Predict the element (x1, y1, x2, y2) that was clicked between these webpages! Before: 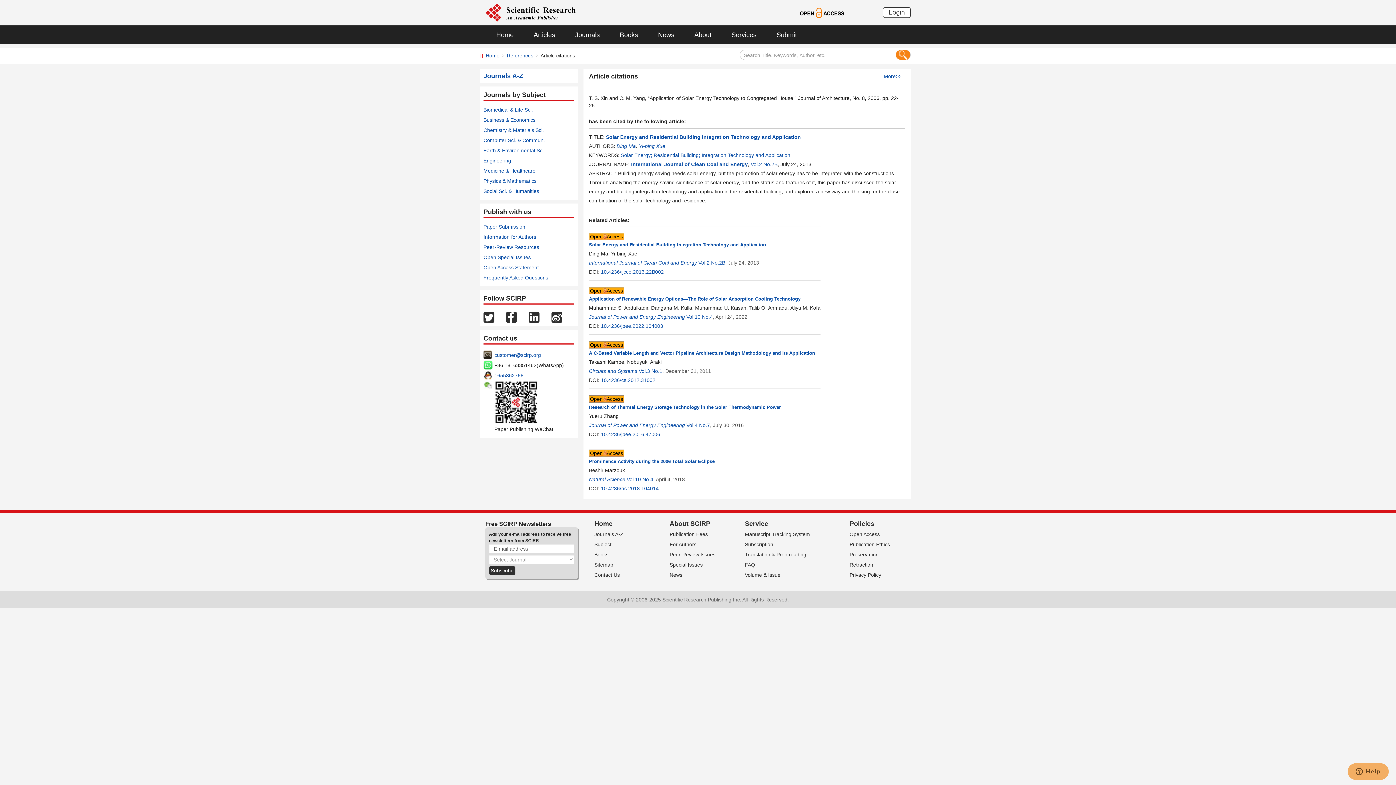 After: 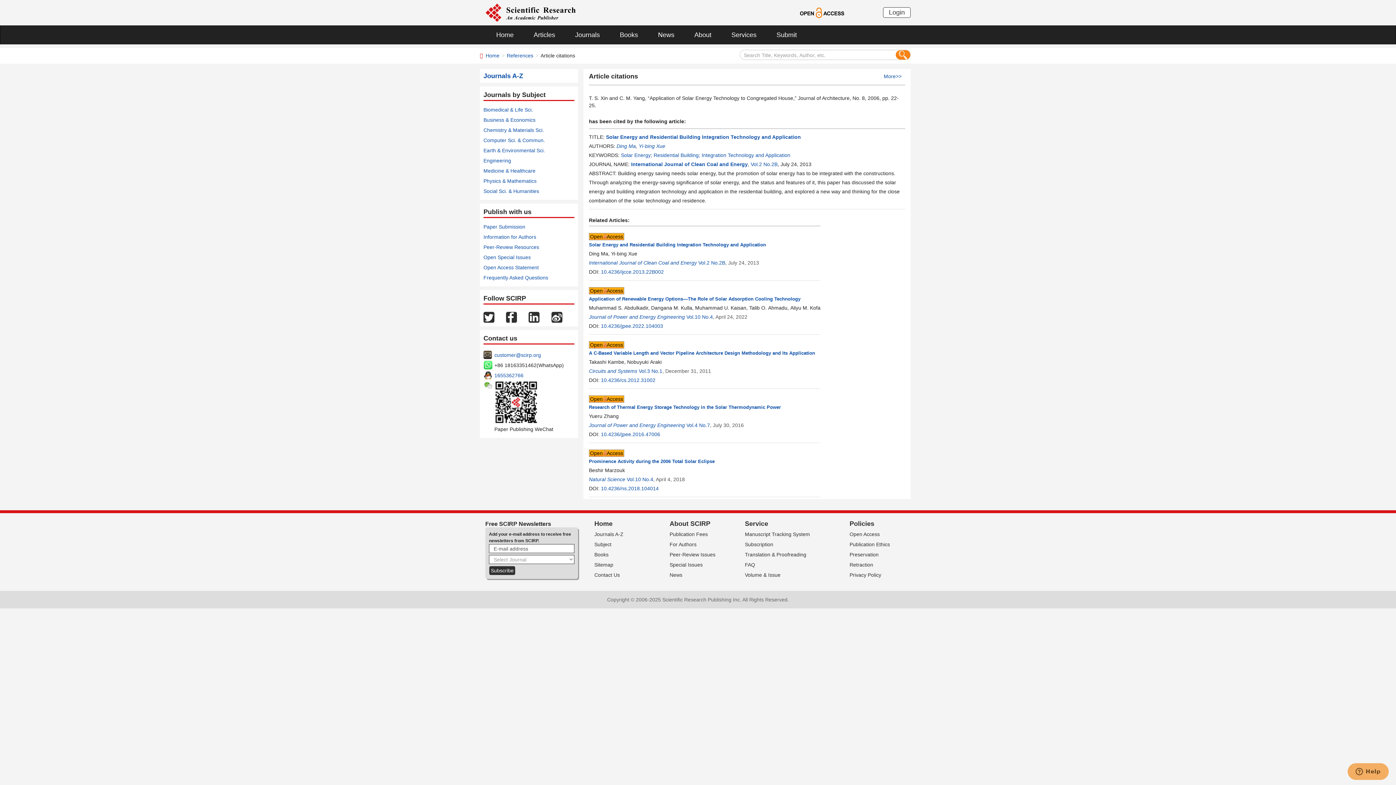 Action: bbox: (506, 314, 517, 319)